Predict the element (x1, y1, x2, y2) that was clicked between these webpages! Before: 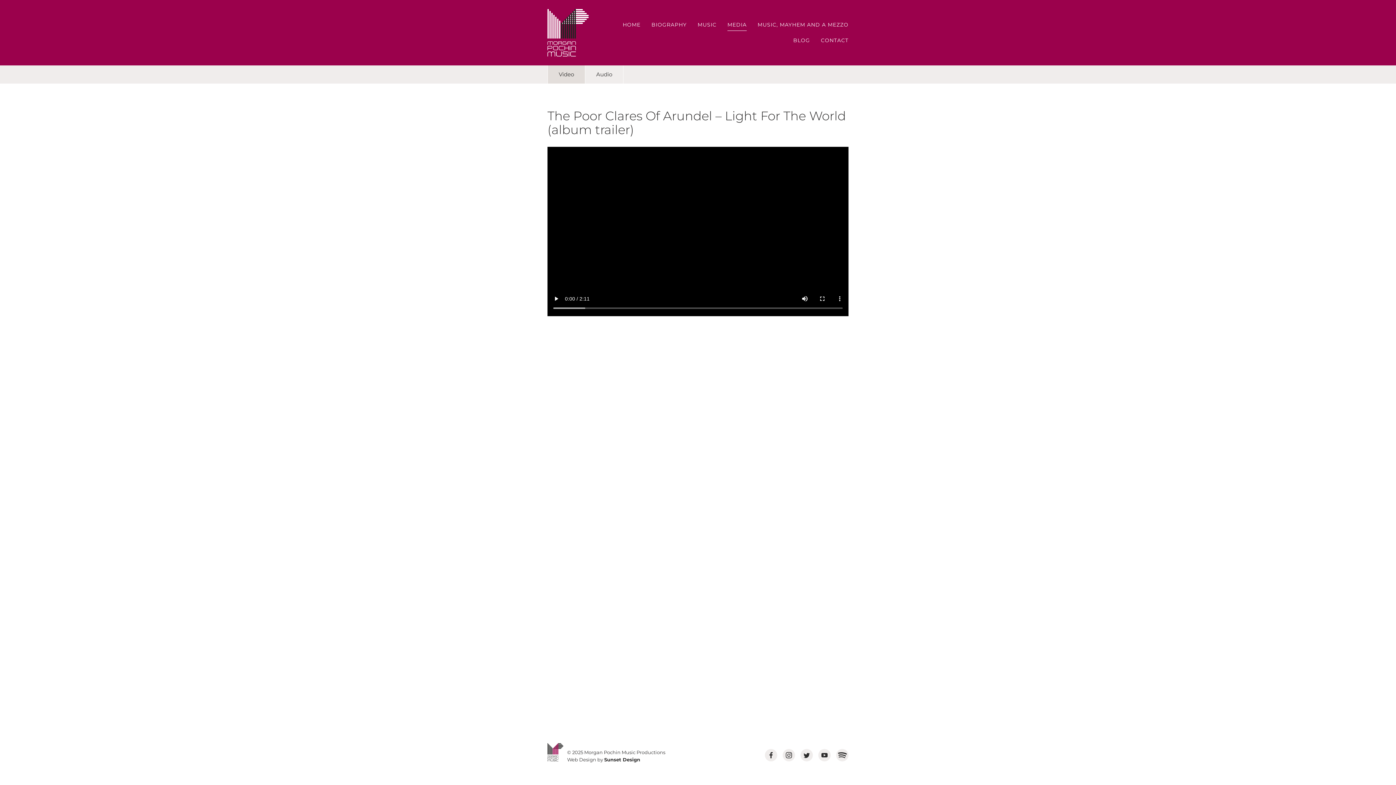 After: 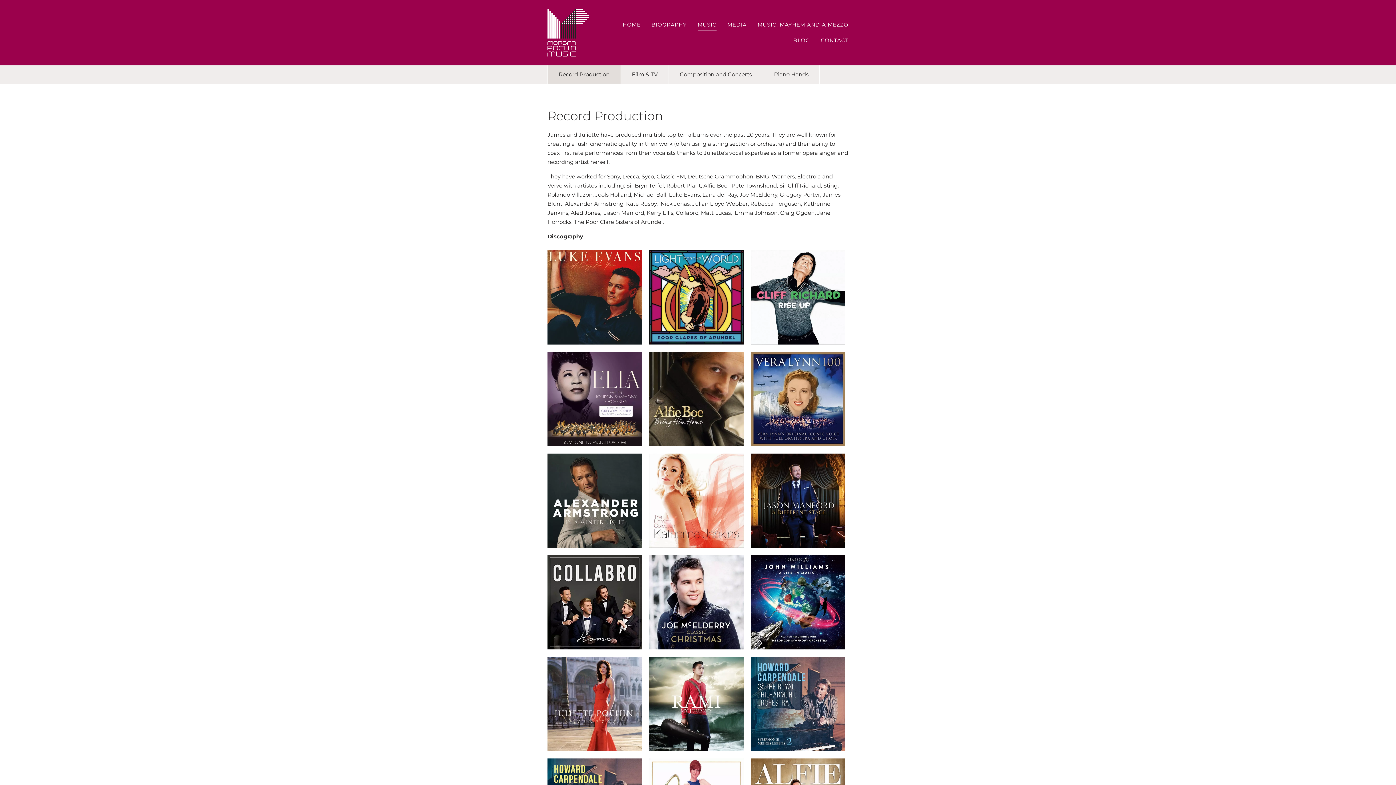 Action: bbox: (697, 18, 716, 30) label: MUSIC